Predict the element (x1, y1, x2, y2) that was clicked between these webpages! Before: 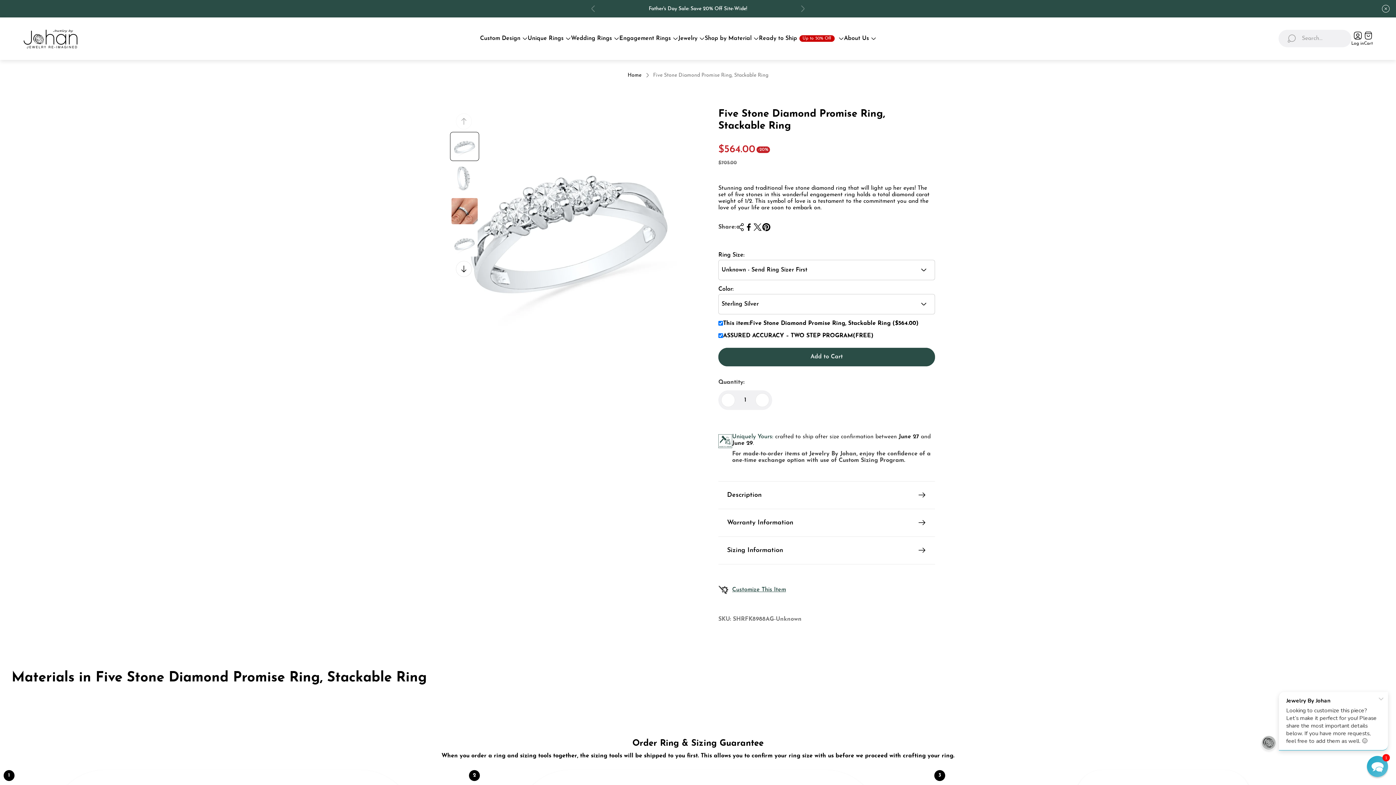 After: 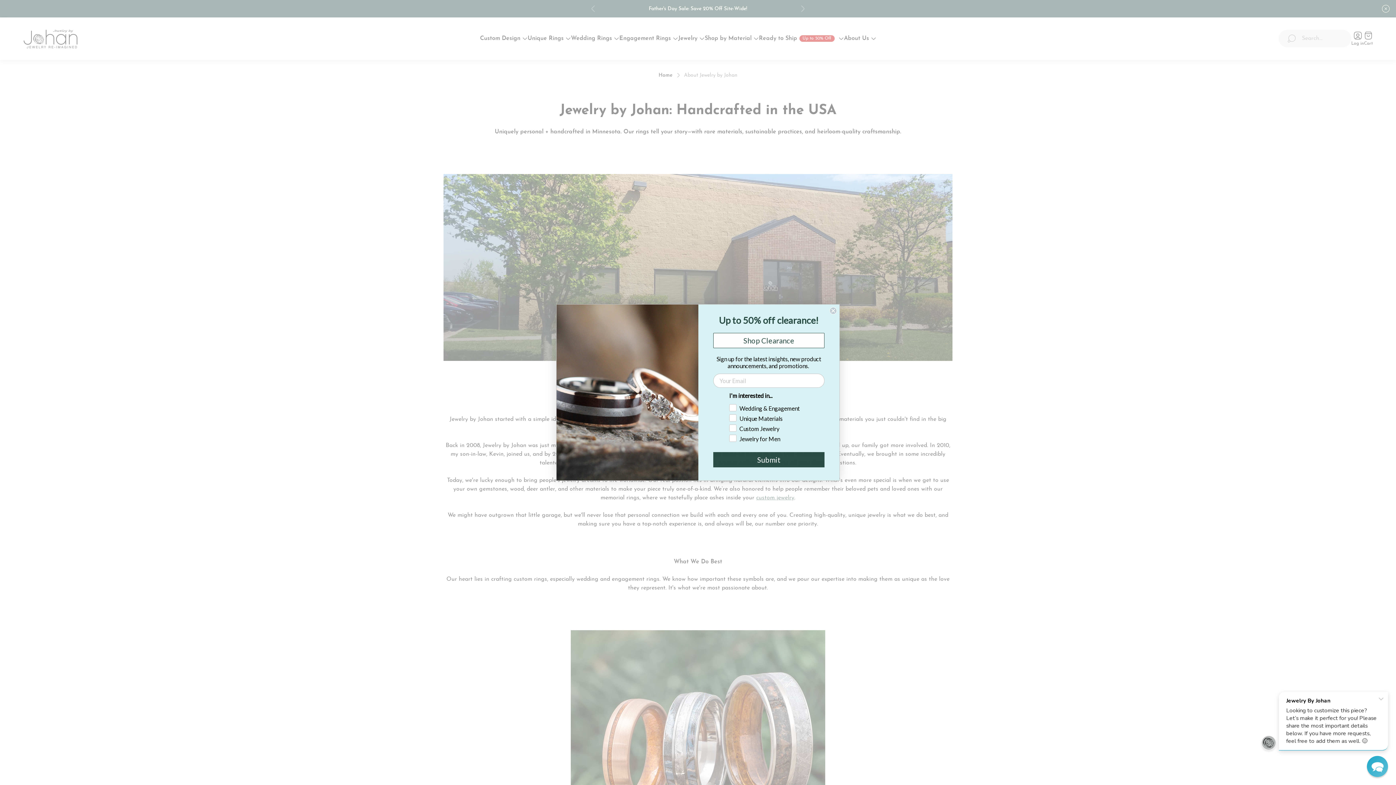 Action: bbox: (844, 34, 876, 43) label: About Us